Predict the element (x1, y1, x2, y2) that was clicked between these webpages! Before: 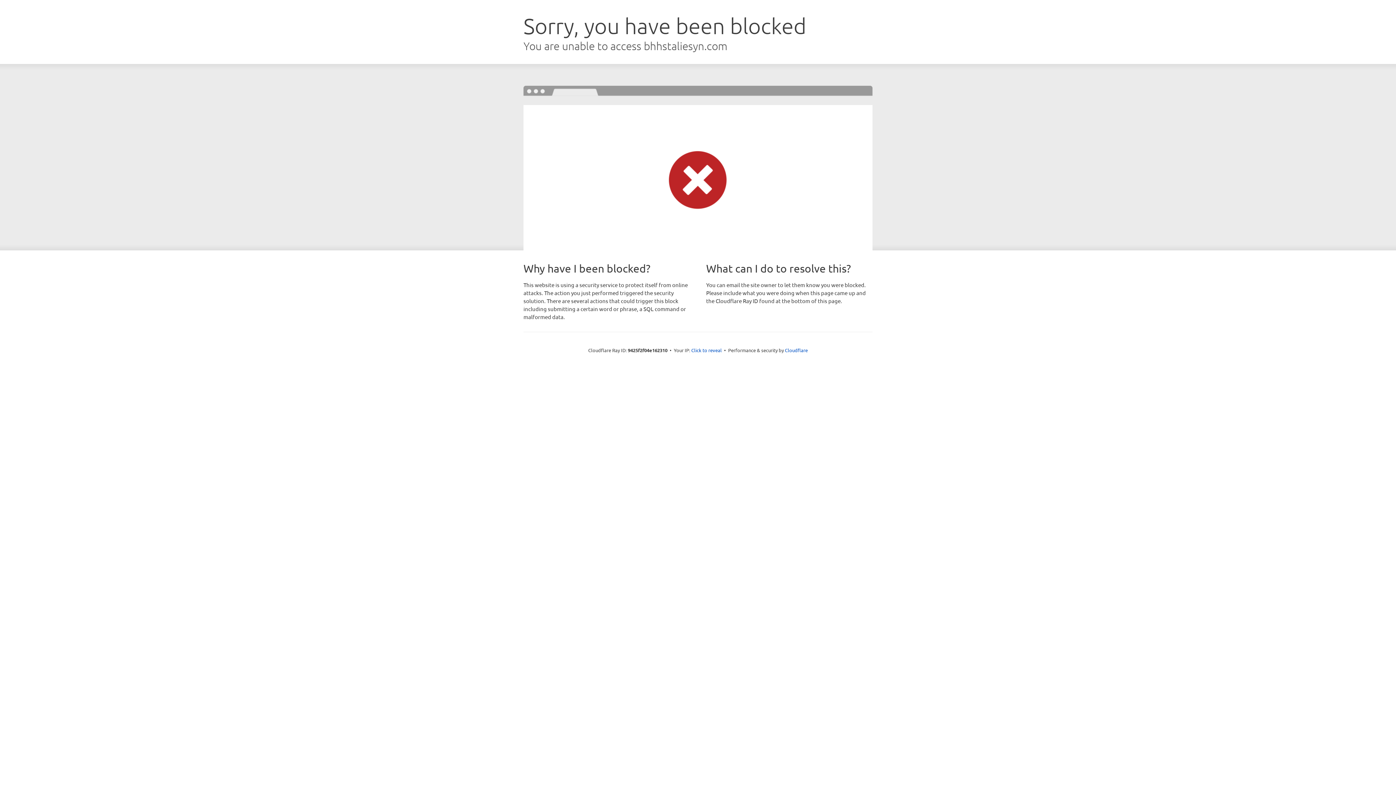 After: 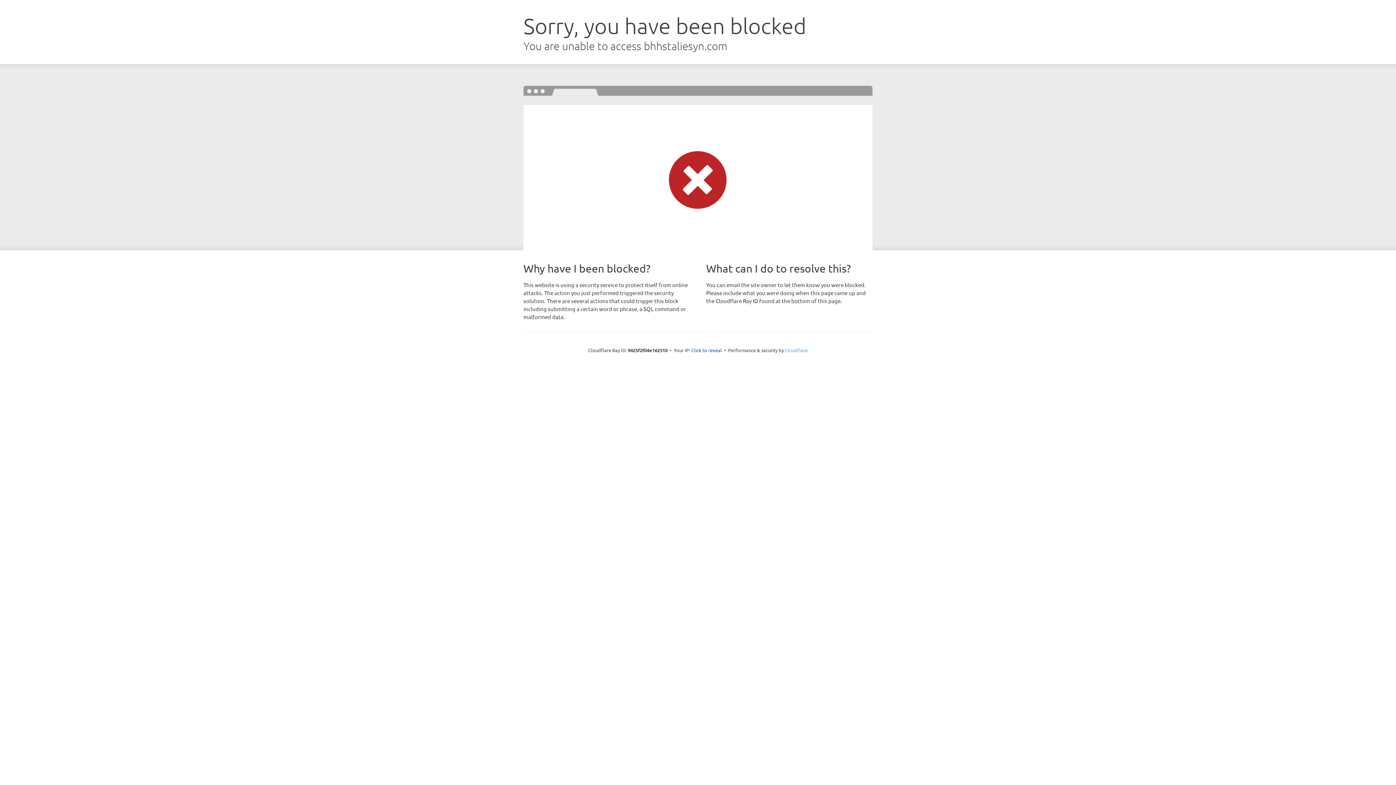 Action: bbox: (785, 347, 808, 353) label: Cloudflare